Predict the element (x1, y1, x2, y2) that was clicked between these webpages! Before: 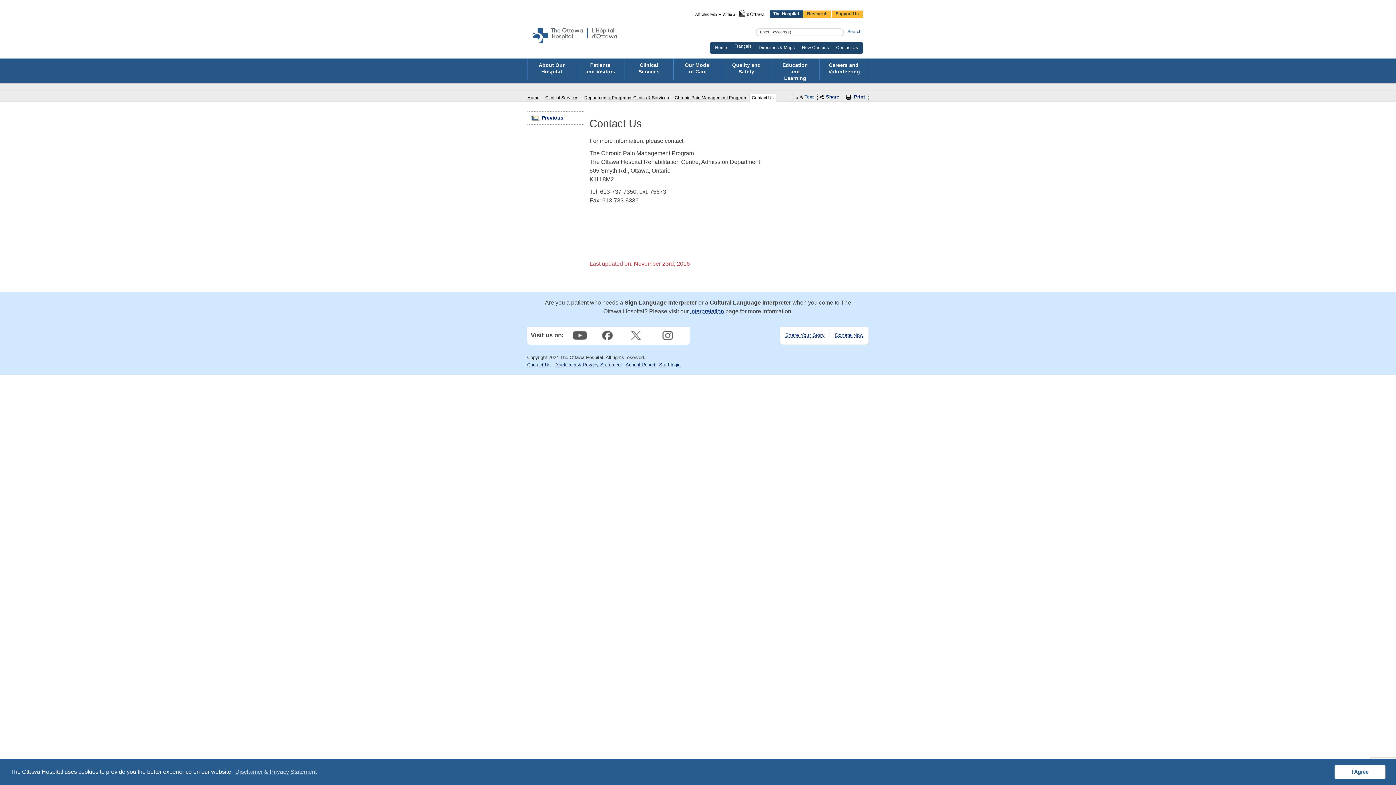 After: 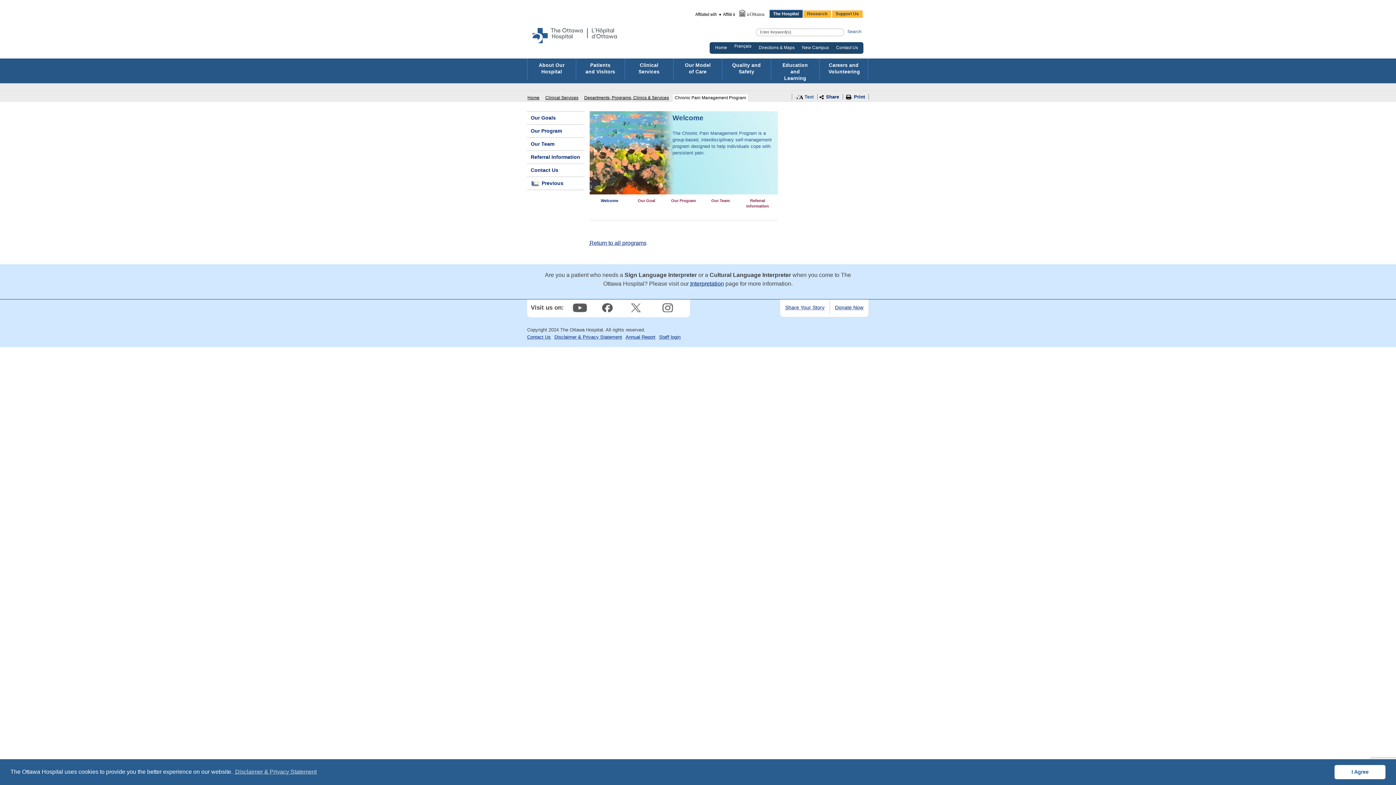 Action: label: Previous bbox: (527, 111, 584, 124)